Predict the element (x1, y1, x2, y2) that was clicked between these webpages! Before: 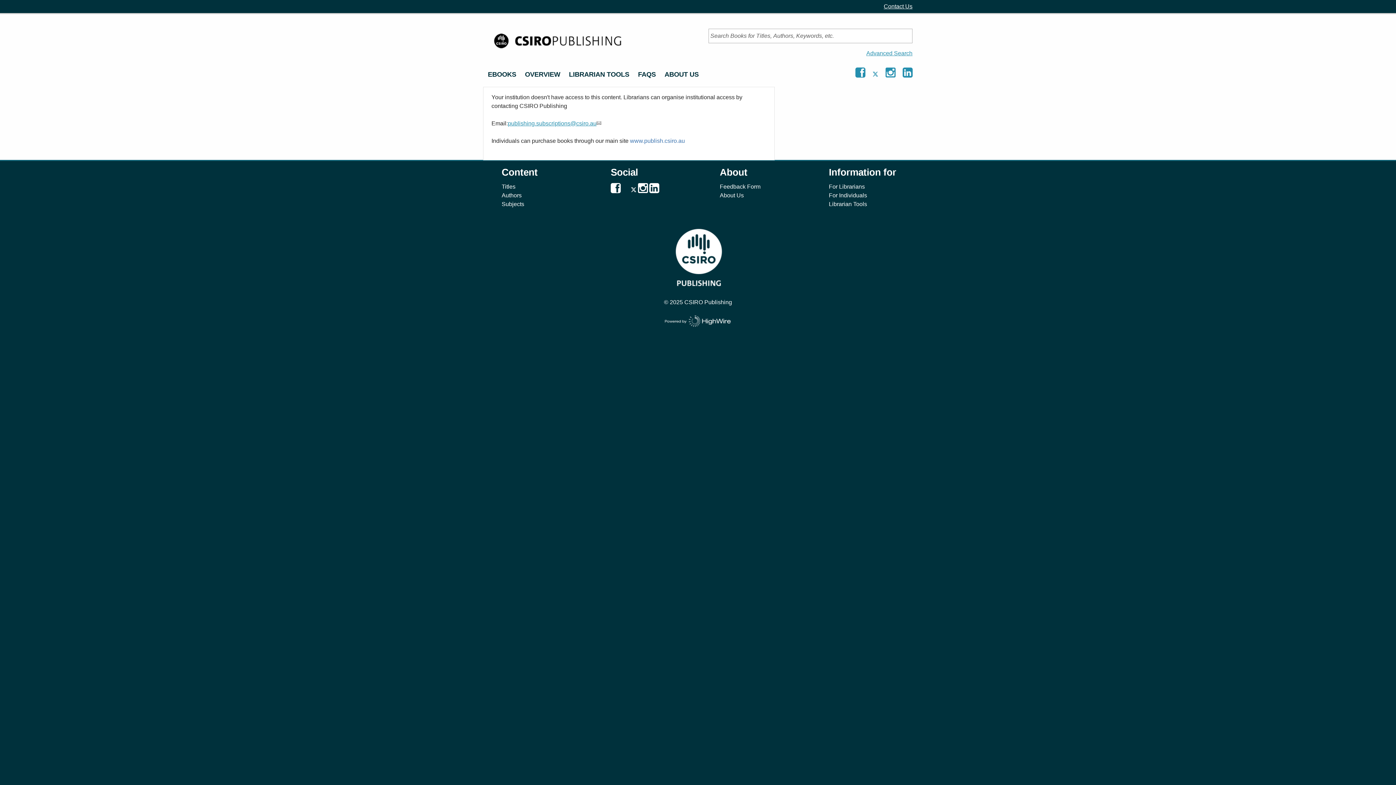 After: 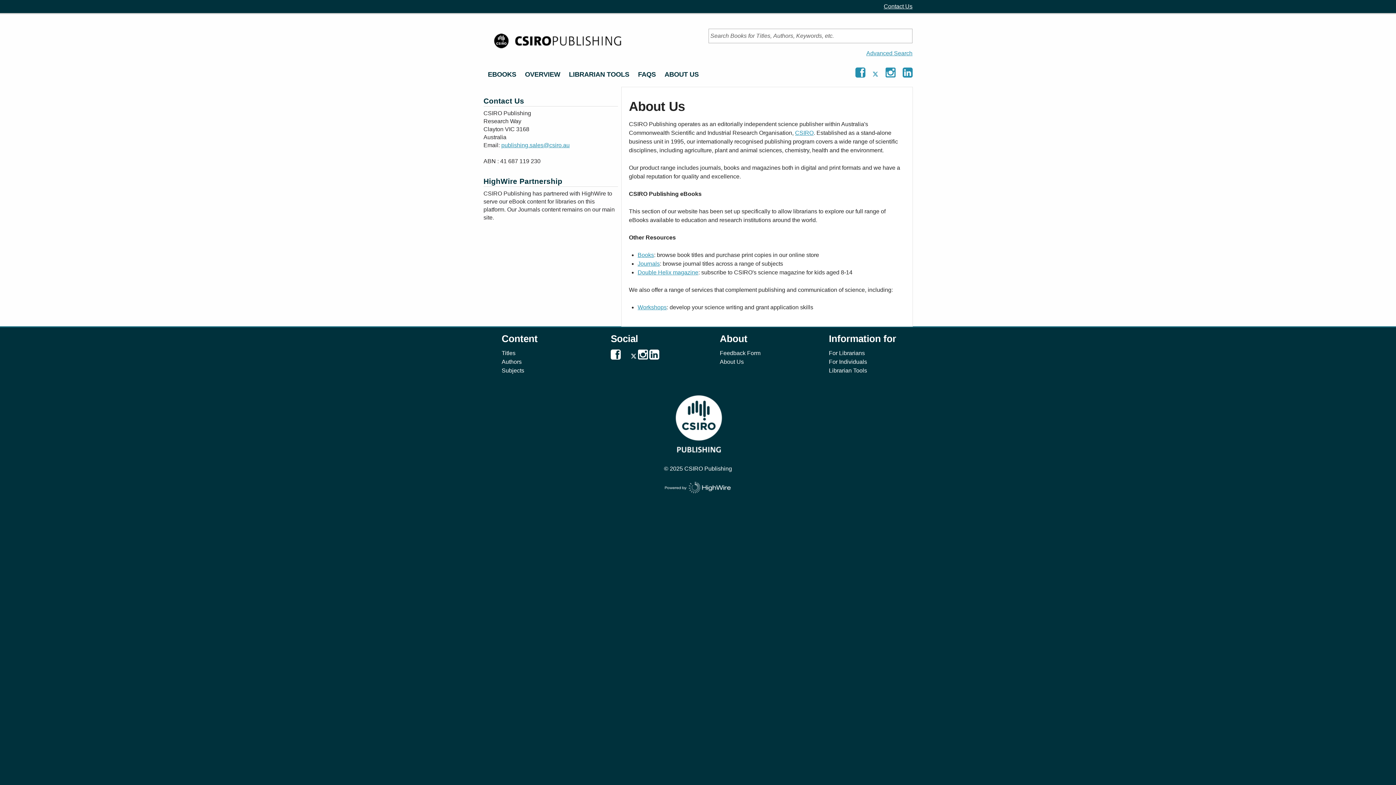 Action: label: ABOUT US bbox: (660, 66, 703, 82)